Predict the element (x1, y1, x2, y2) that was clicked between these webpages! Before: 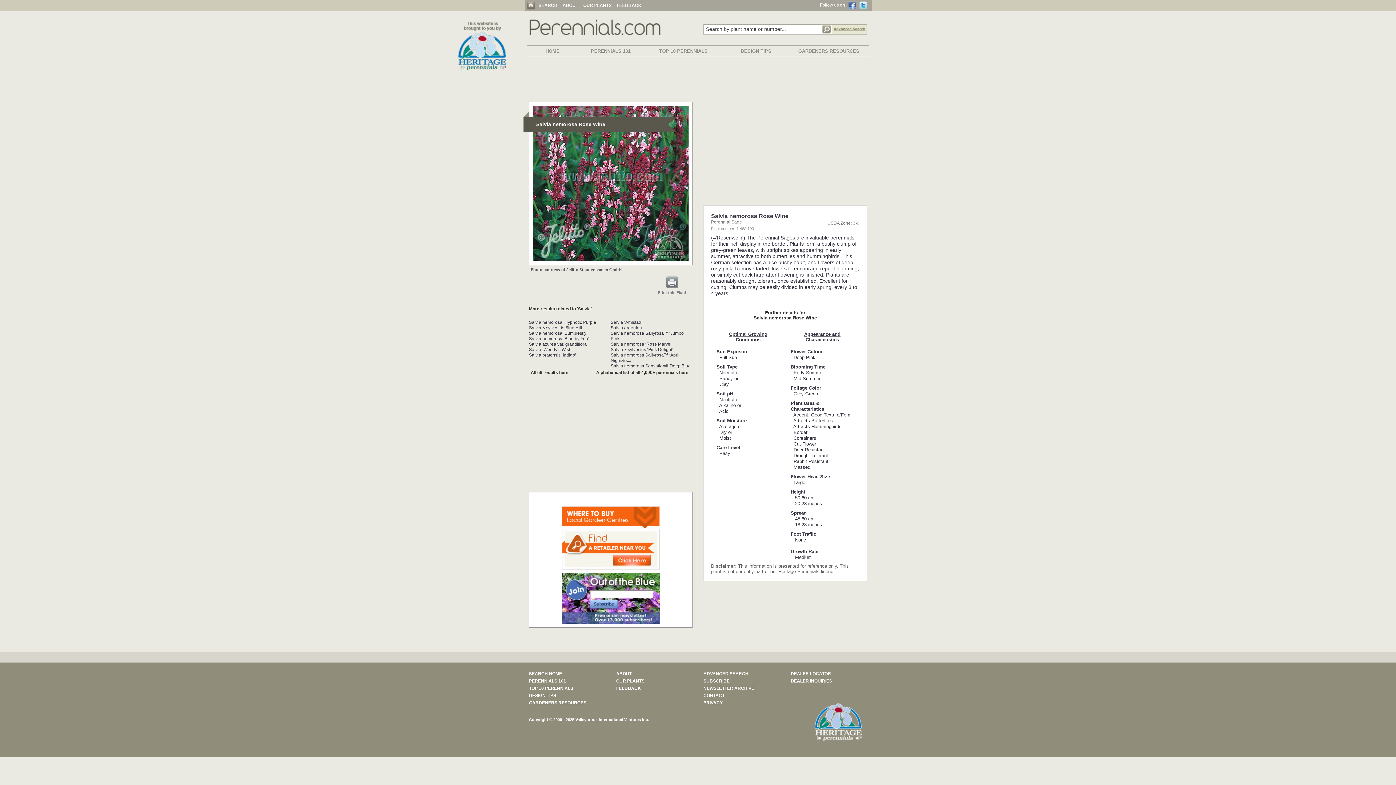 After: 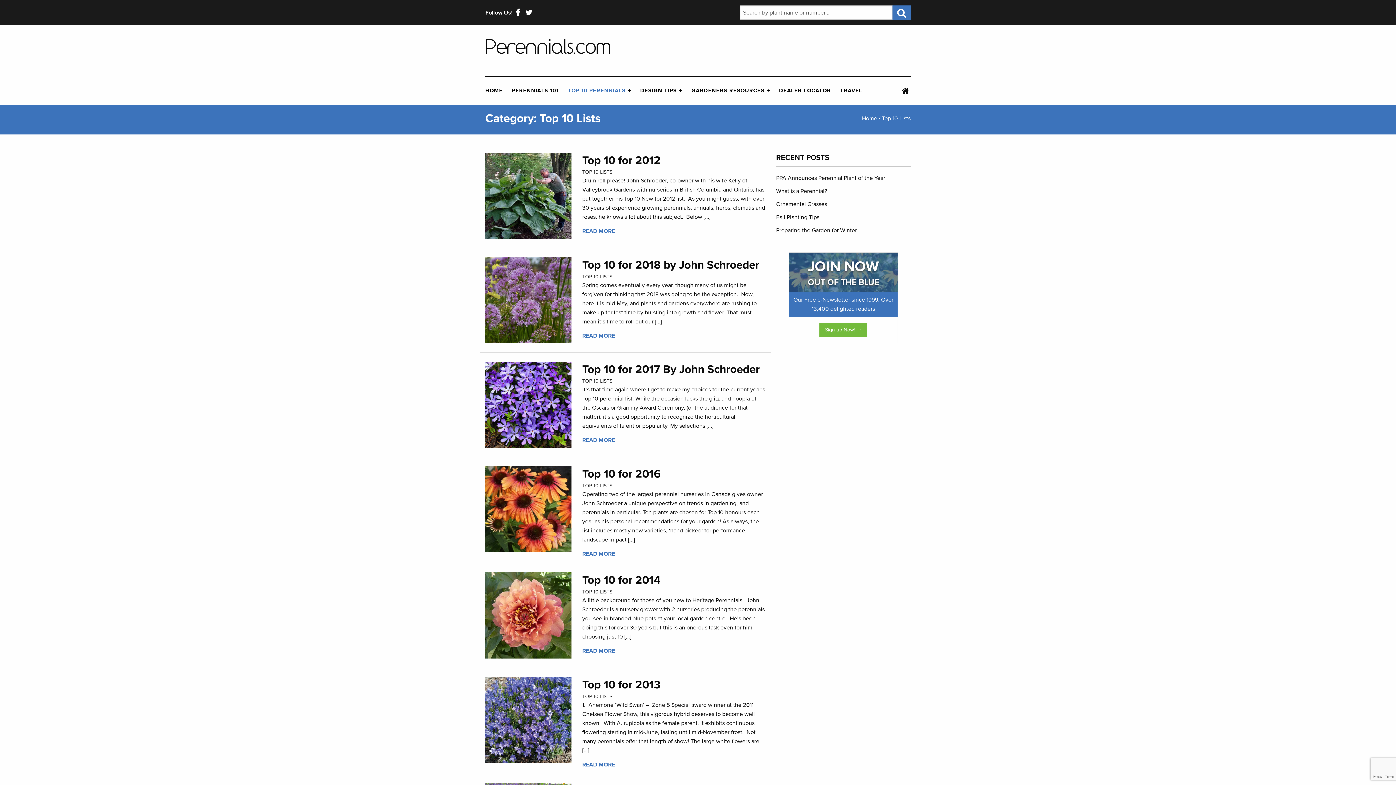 Action: bbox: (639, 48, 727, 54) label: TOP 10 PERENNIALS